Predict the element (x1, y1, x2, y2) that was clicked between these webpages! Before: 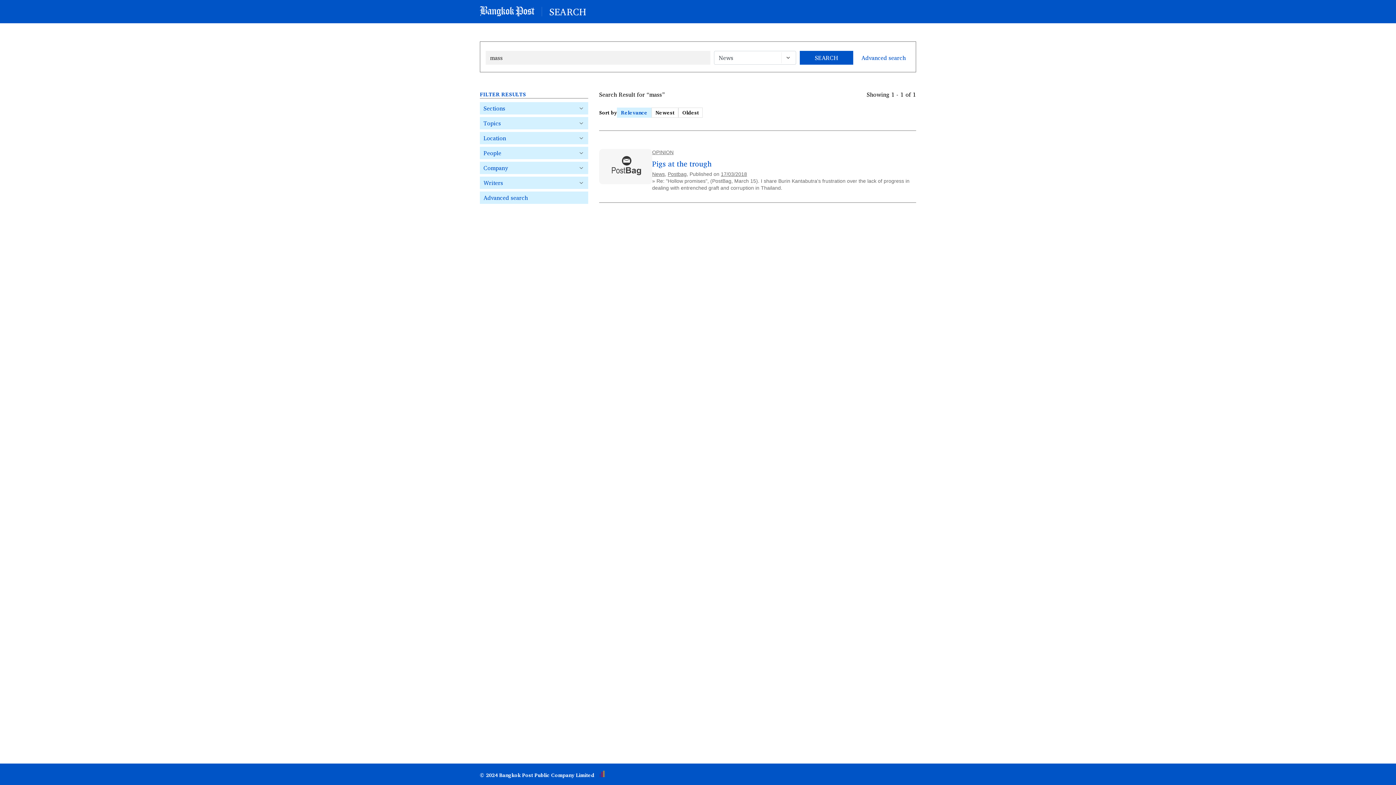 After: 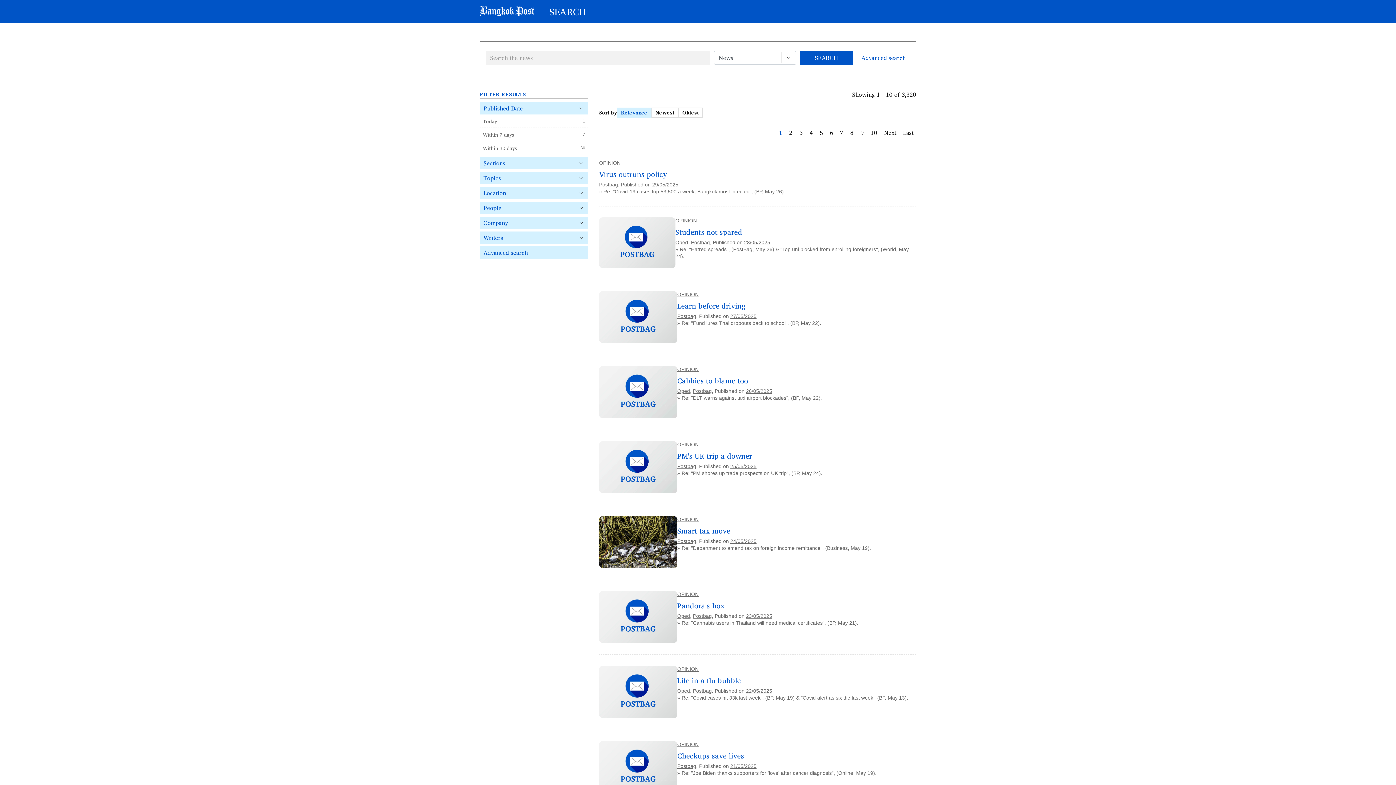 Action: label: Postbag bbox: (667, 171, 686, 177)